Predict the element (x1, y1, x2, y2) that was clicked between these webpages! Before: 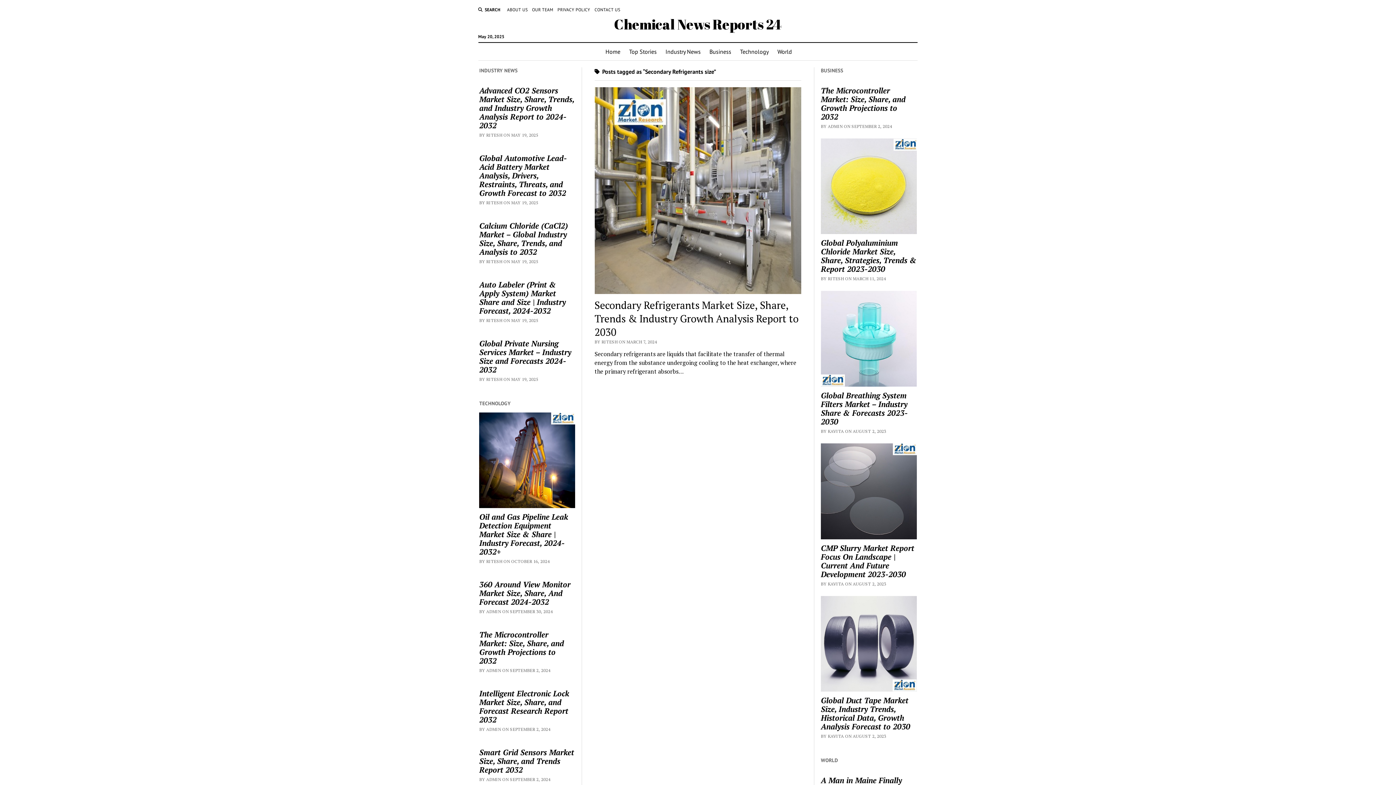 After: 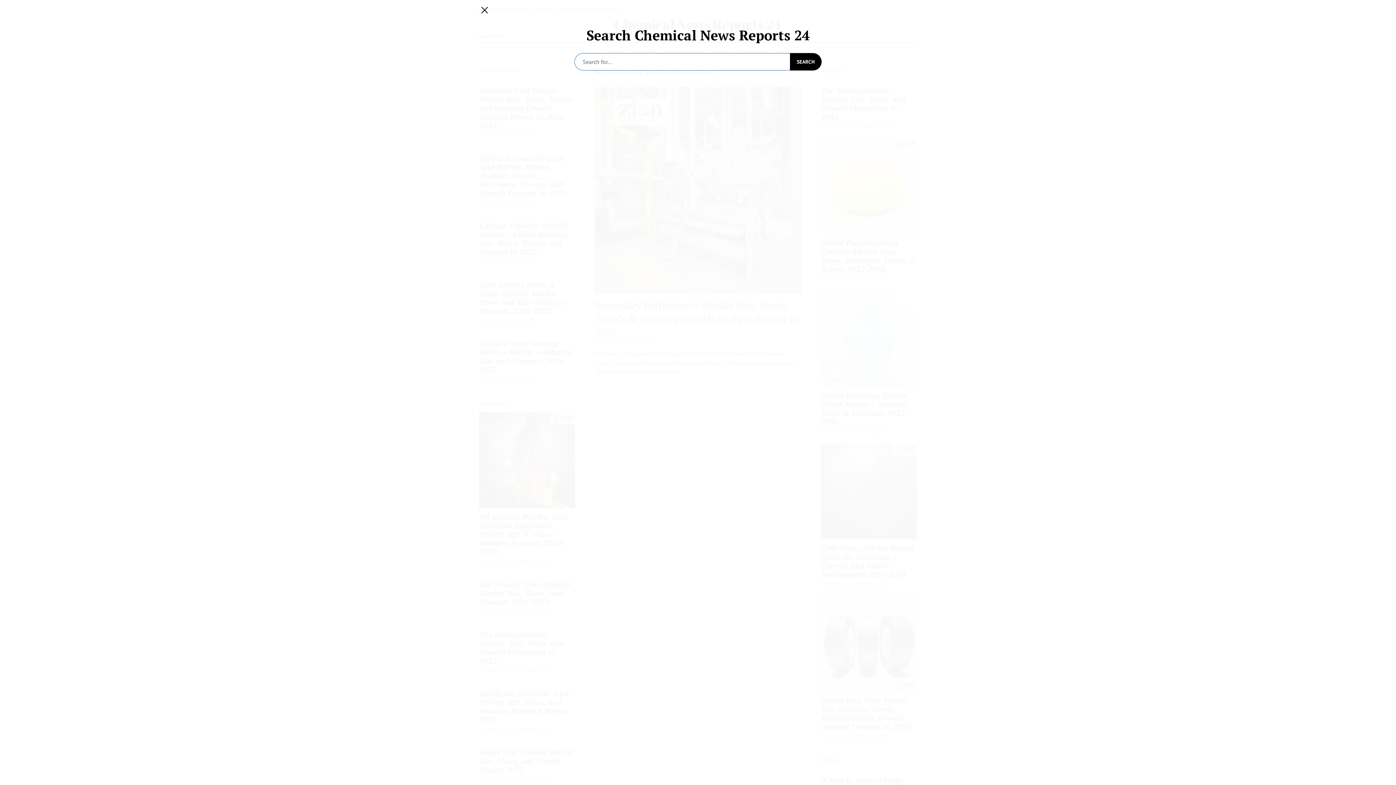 Action: bbox: (478, 6, 500, 13) label: SEARCH